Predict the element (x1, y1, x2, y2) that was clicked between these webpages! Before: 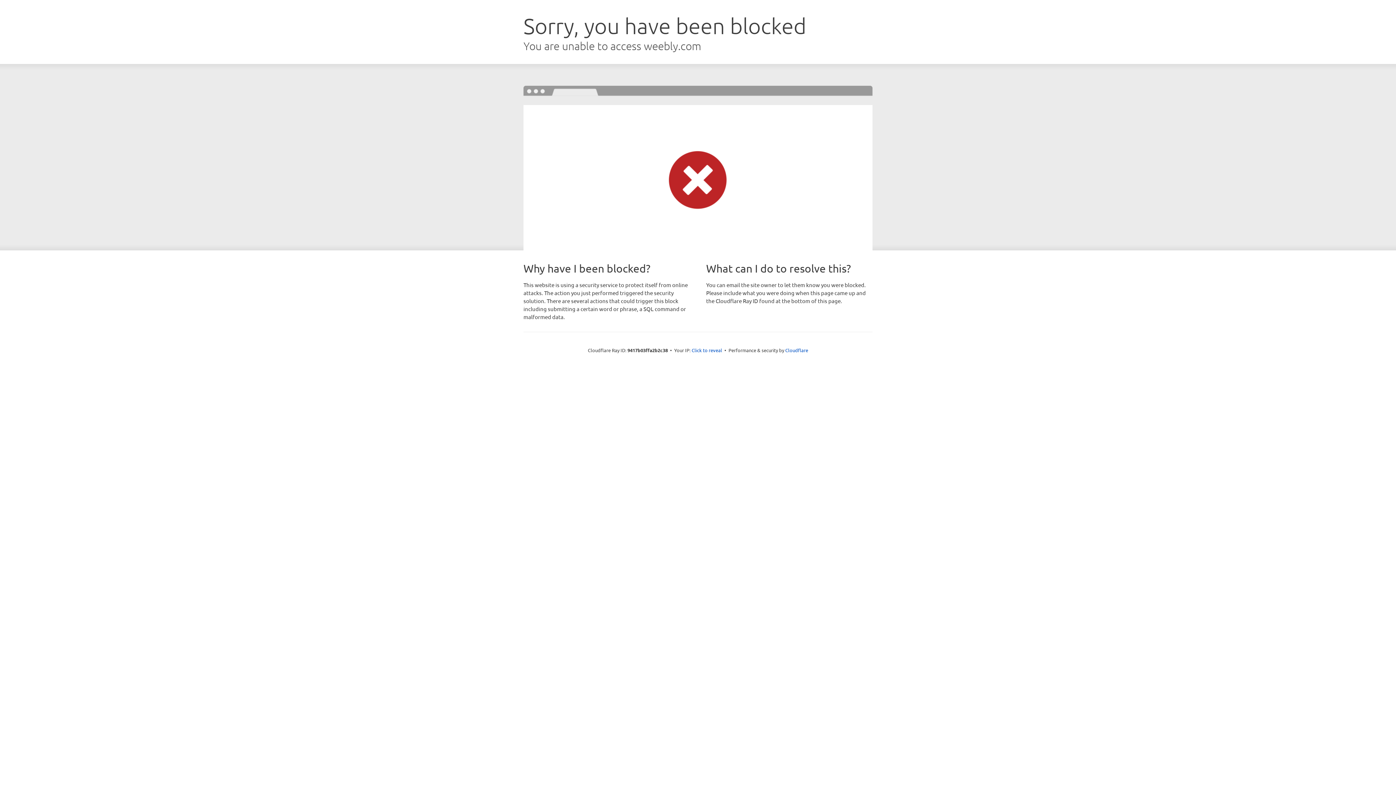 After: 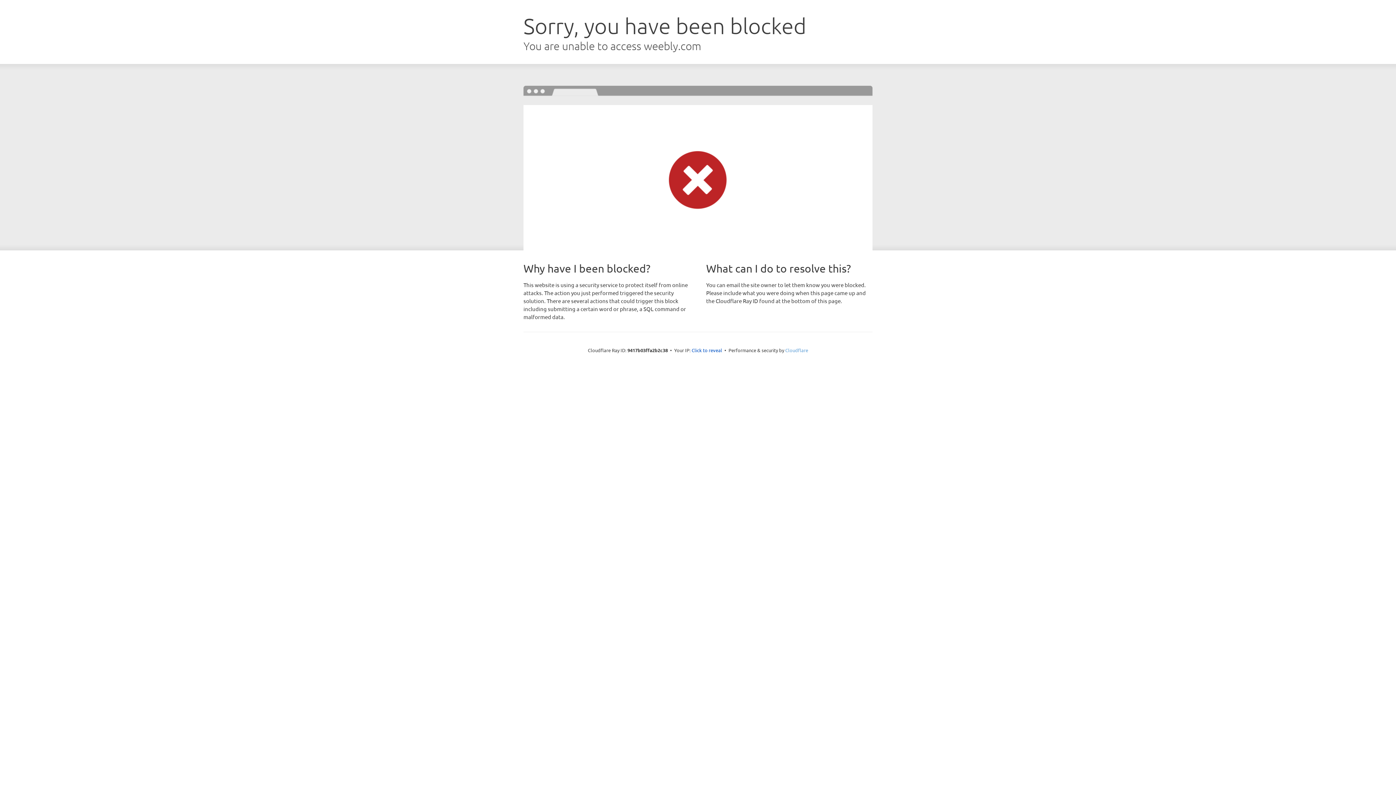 Action: bbox: (785, 347, 808, 353) label: Cloudflare